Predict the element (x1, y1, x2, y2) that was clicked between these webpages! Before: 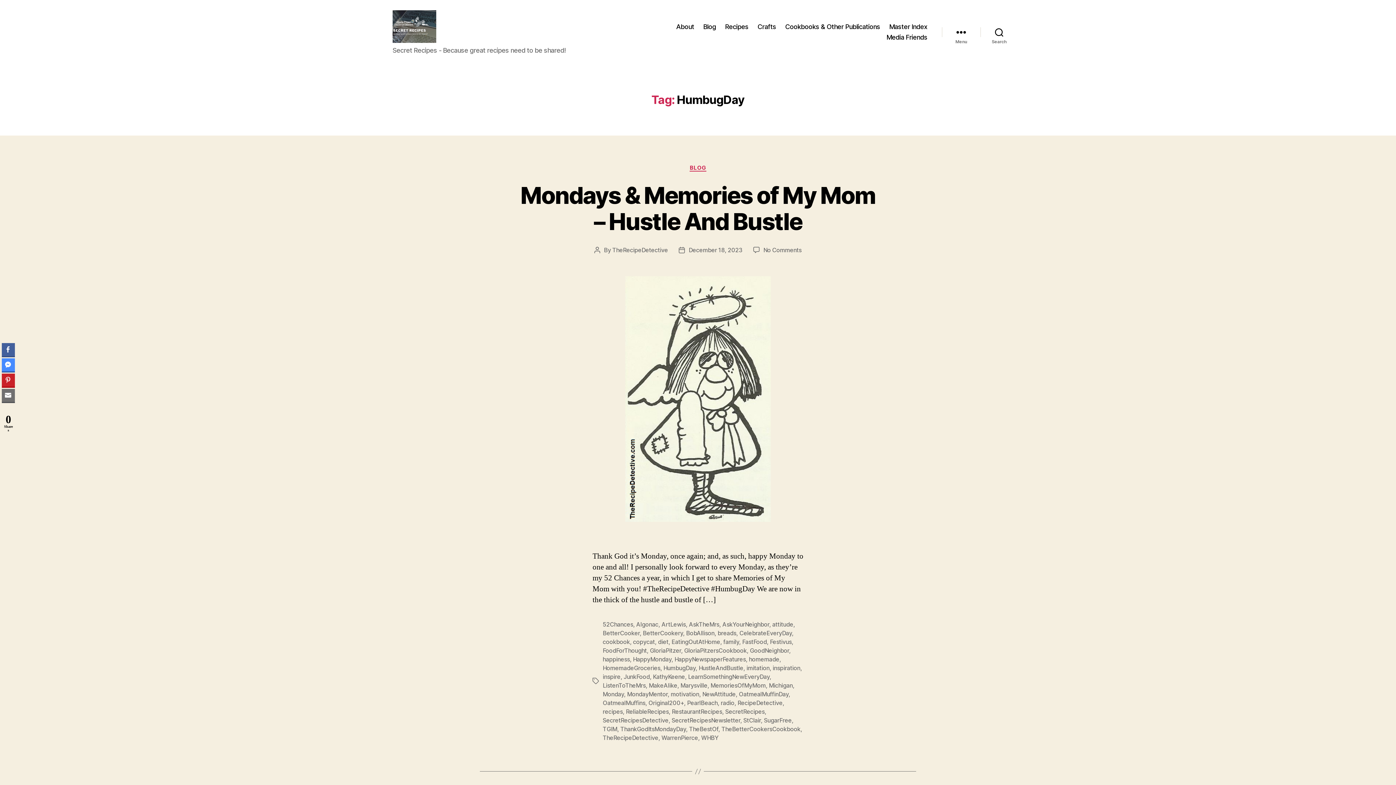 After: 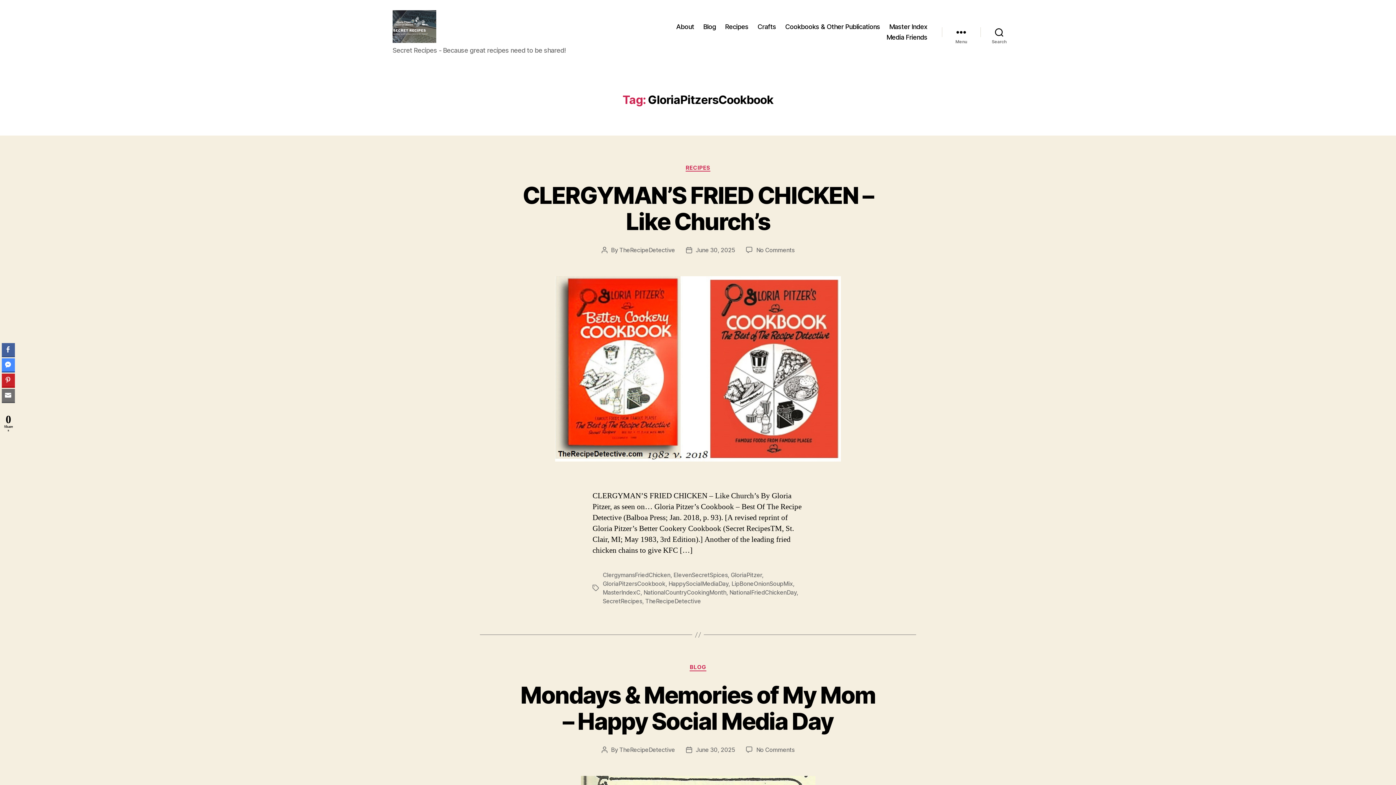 Action: label: GloriaPitzersCookbook bbox: (684, 647, 747, 654)